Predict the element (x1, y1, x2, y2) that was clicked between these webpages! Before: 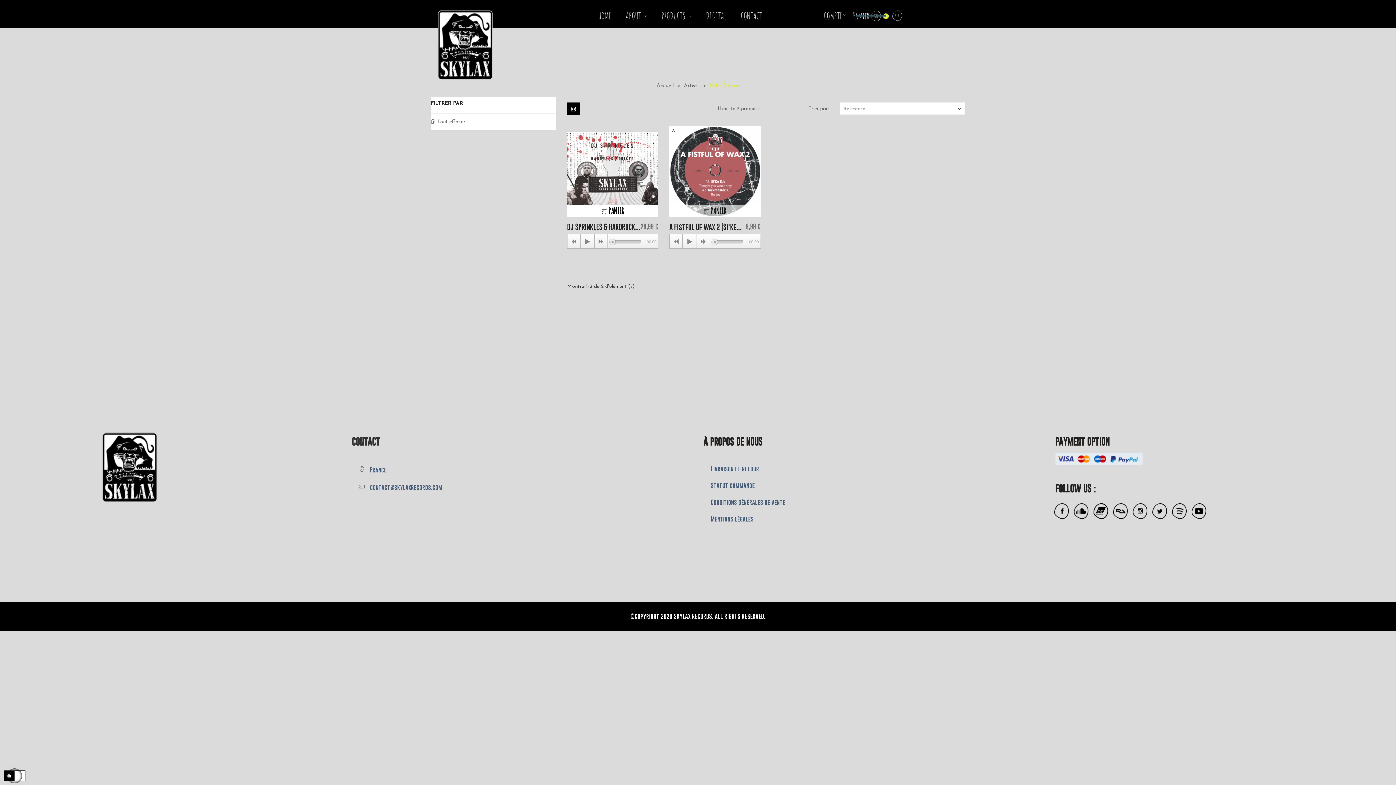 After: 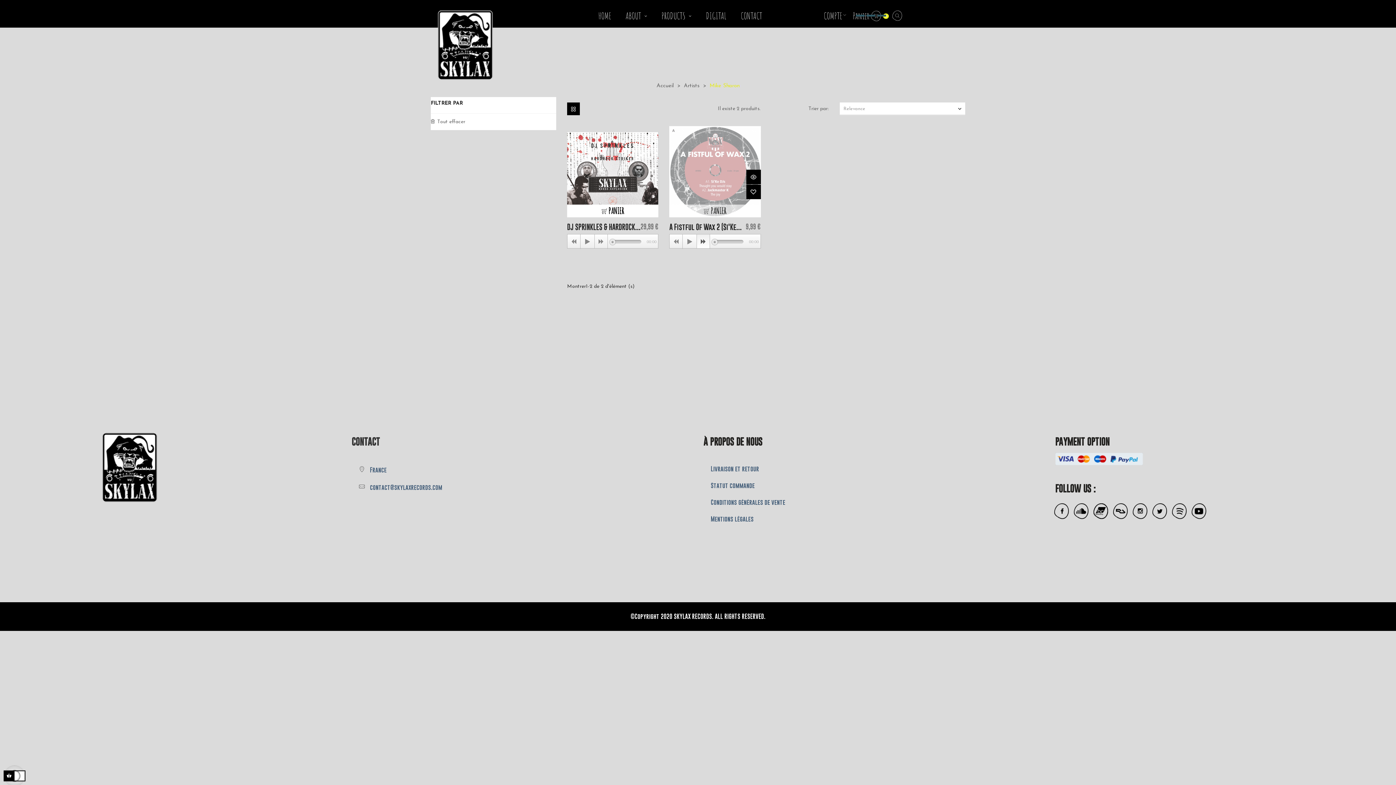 Action: bbox: (697, 234, 710, 249)